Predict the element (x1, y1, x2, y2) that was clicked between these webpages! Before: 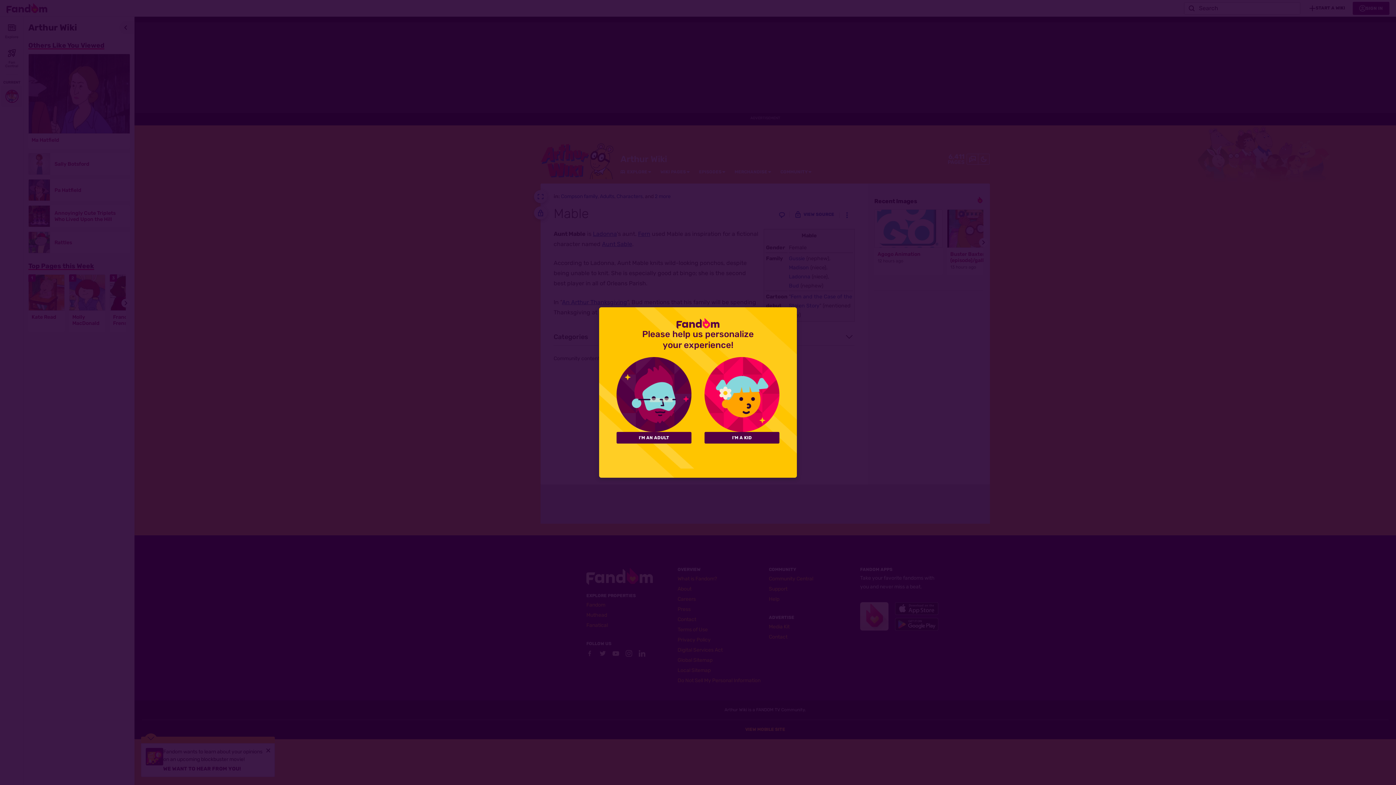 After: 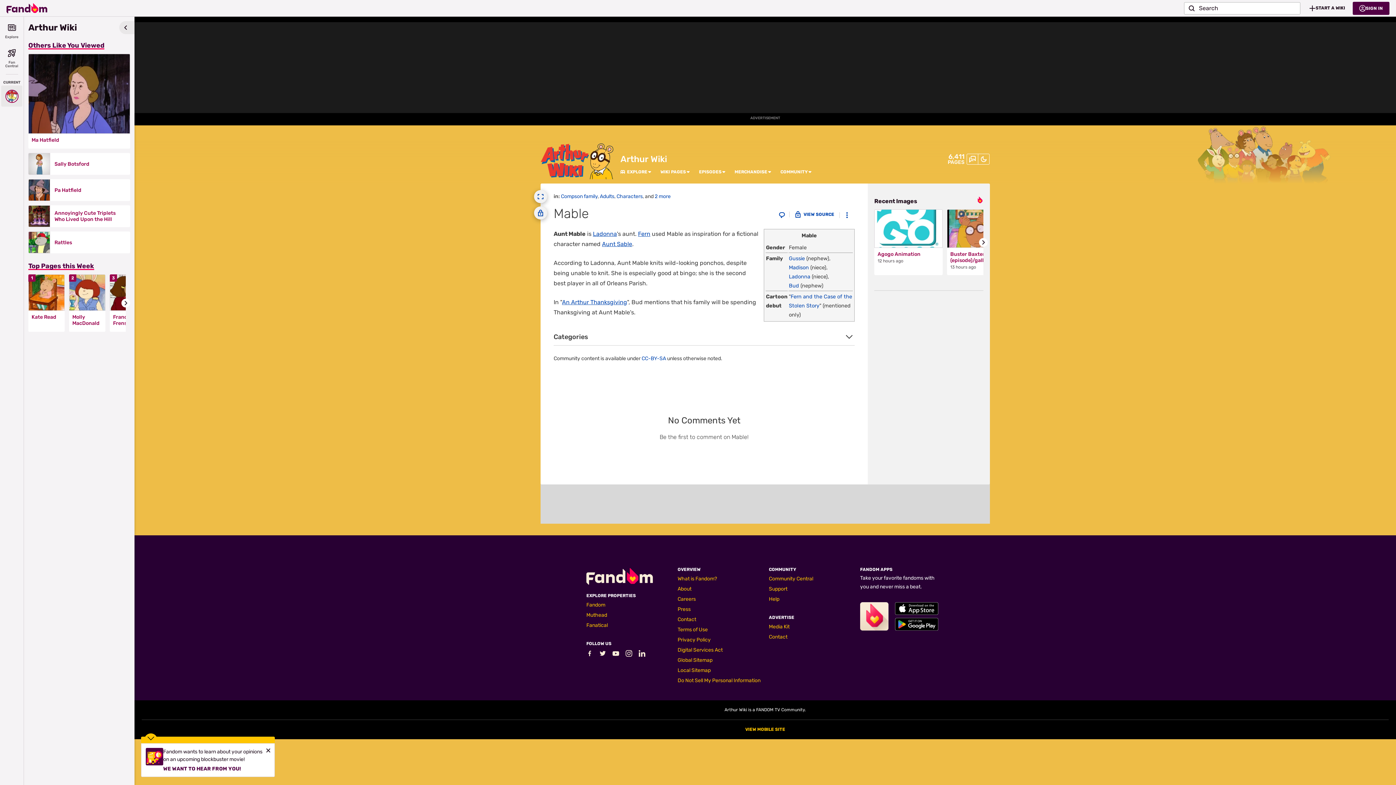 Action: bbox: (616, 432, 691, 443) label: I'M AN ADULT